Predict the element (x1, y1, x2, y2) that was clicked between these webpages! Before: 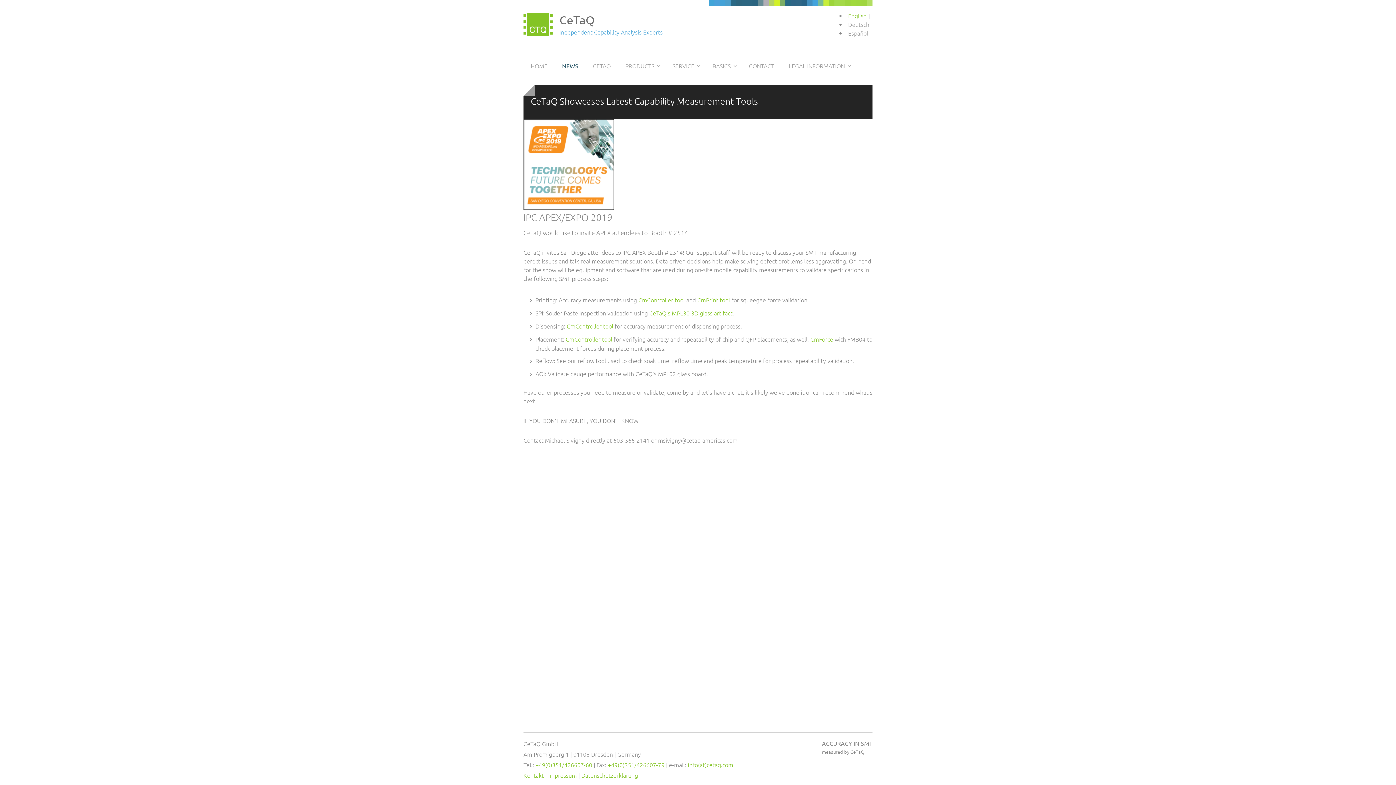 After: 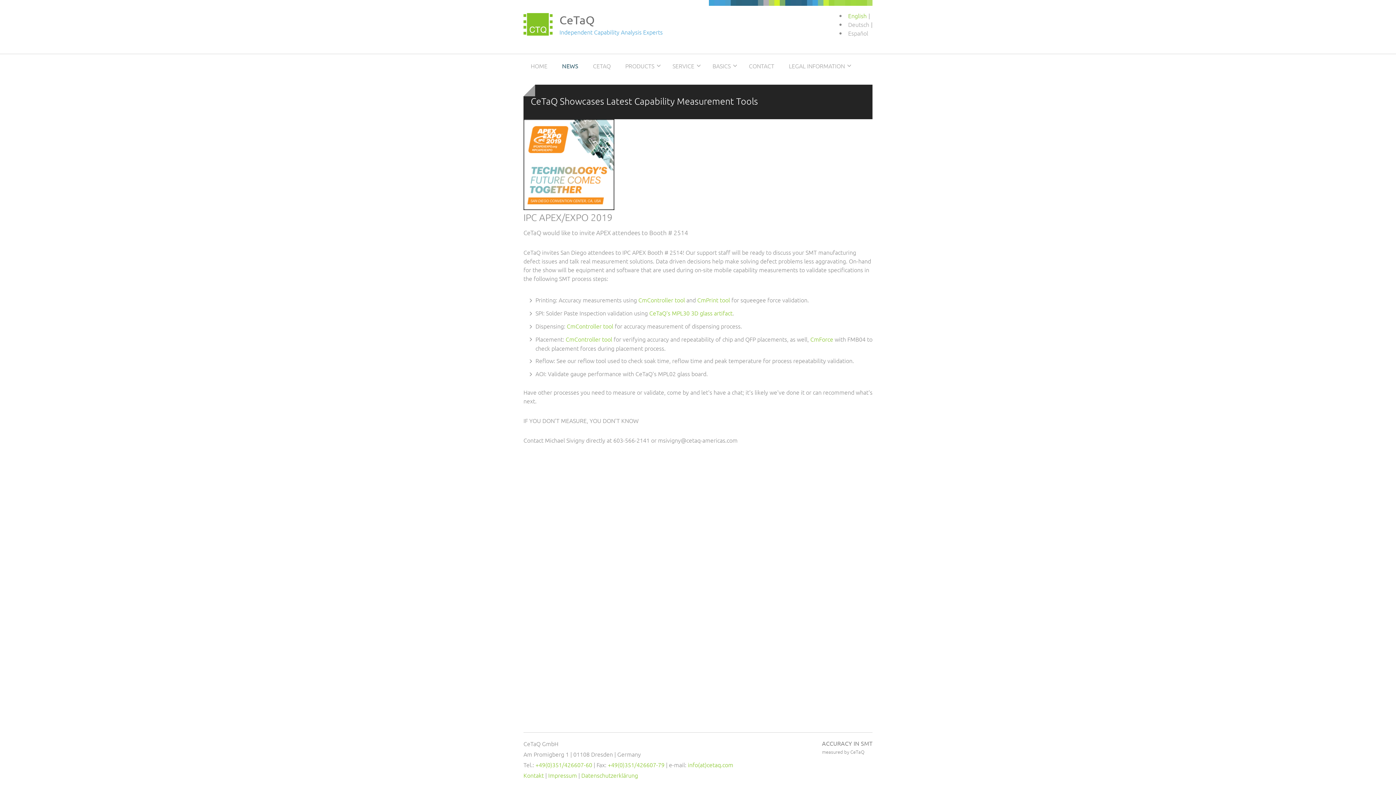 Action: bbox: (846, 9, 868, 21) label: English